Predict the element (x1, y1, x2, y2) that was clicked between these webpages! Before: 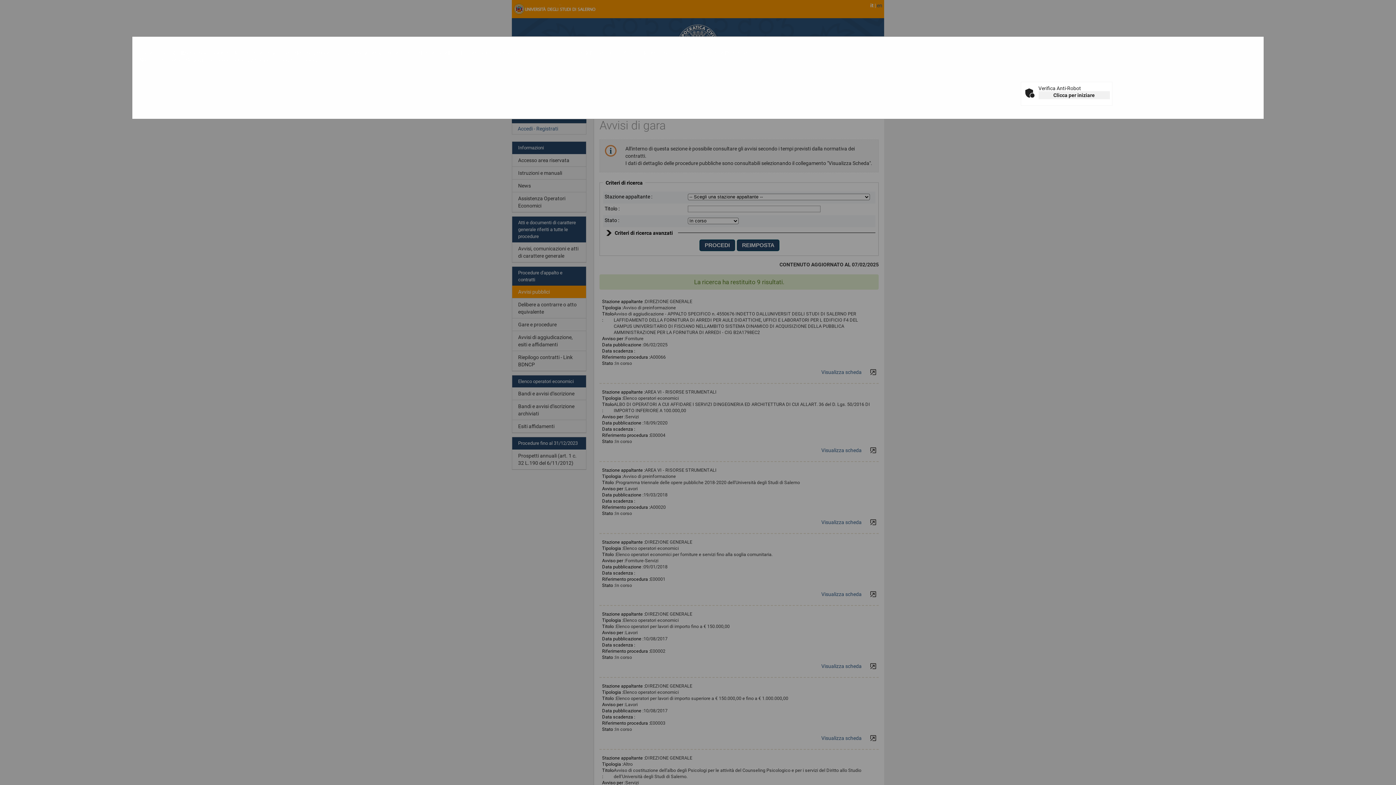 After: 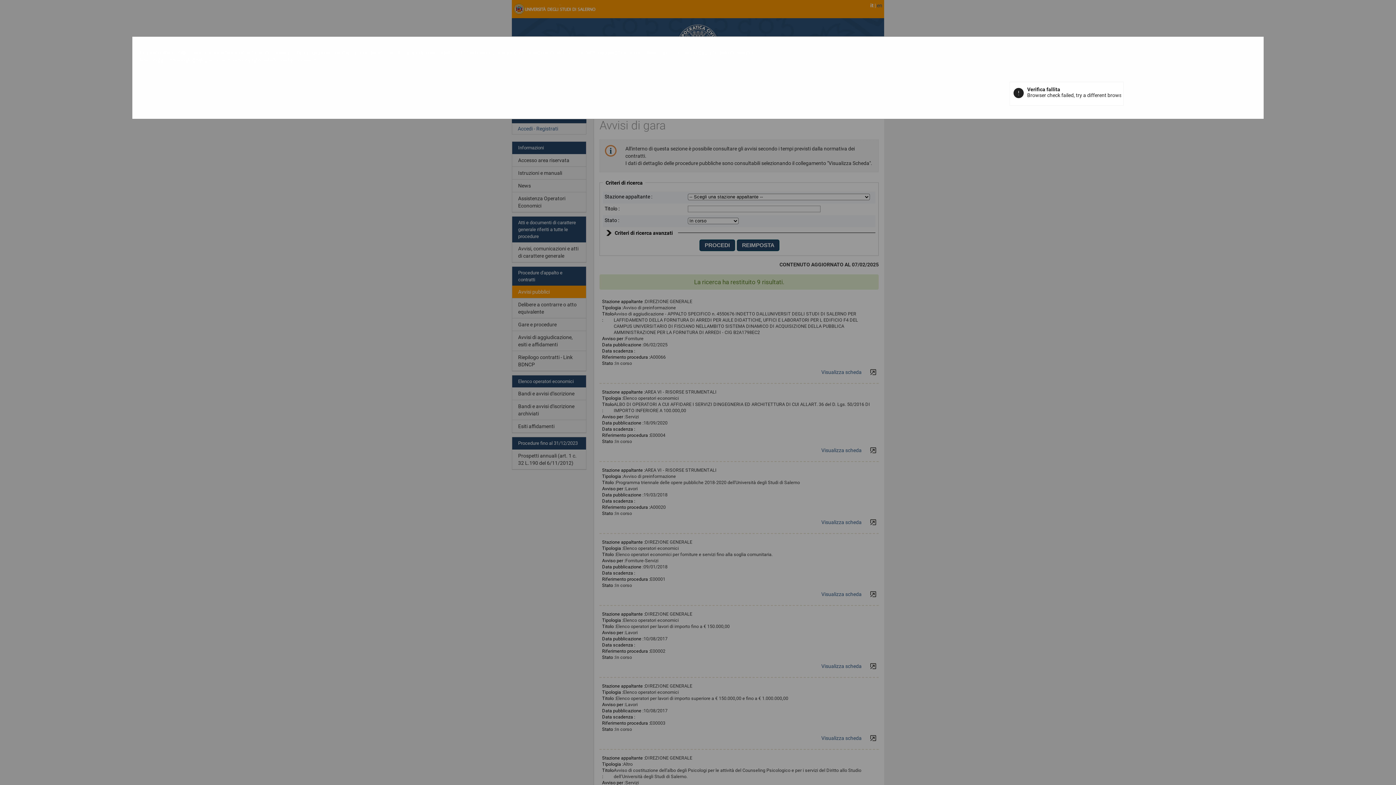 Action: bbox: (1038, 91, 1110, 99) label: Clicca per iniziare